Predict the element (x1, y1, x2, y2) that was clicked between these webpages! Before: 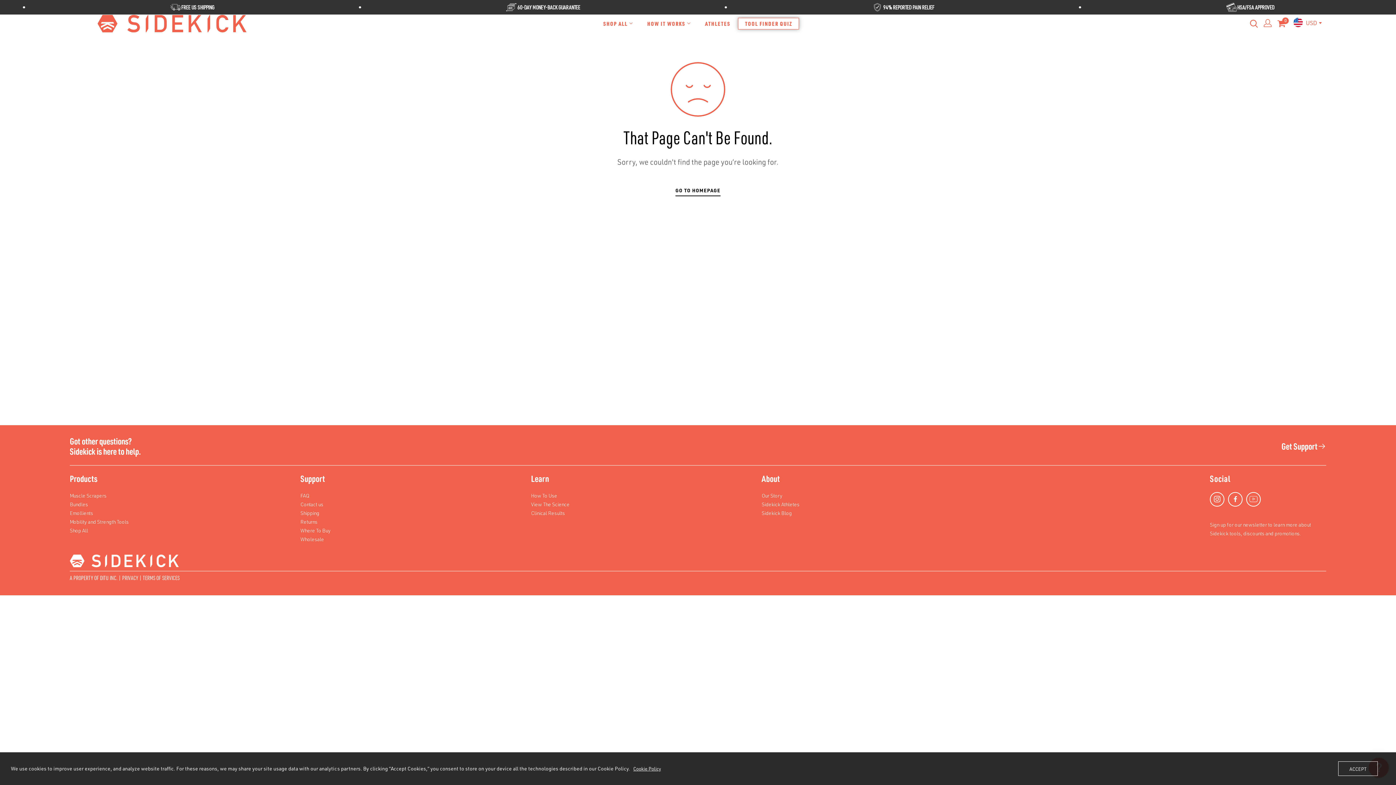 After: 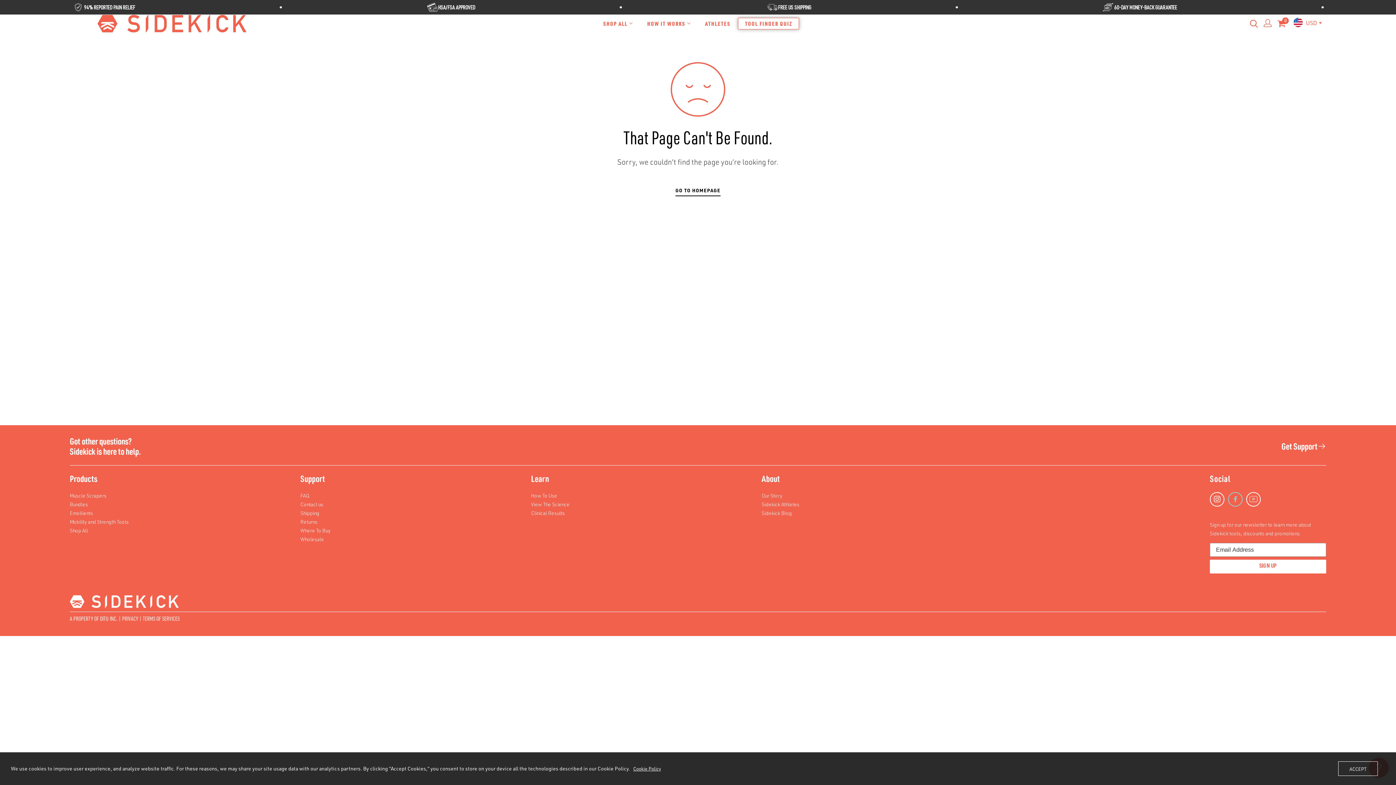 Action: bbox: (1228, 490, 1242, 509)